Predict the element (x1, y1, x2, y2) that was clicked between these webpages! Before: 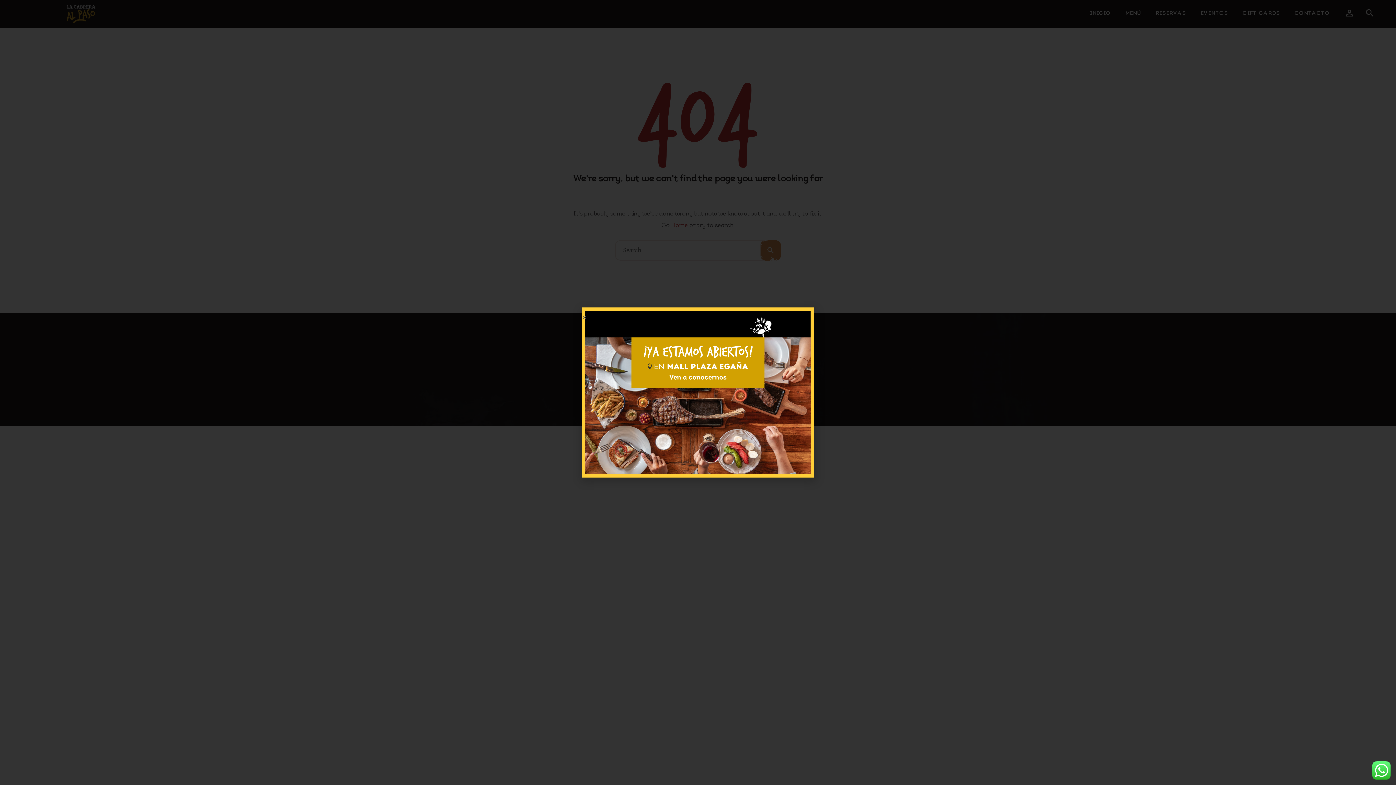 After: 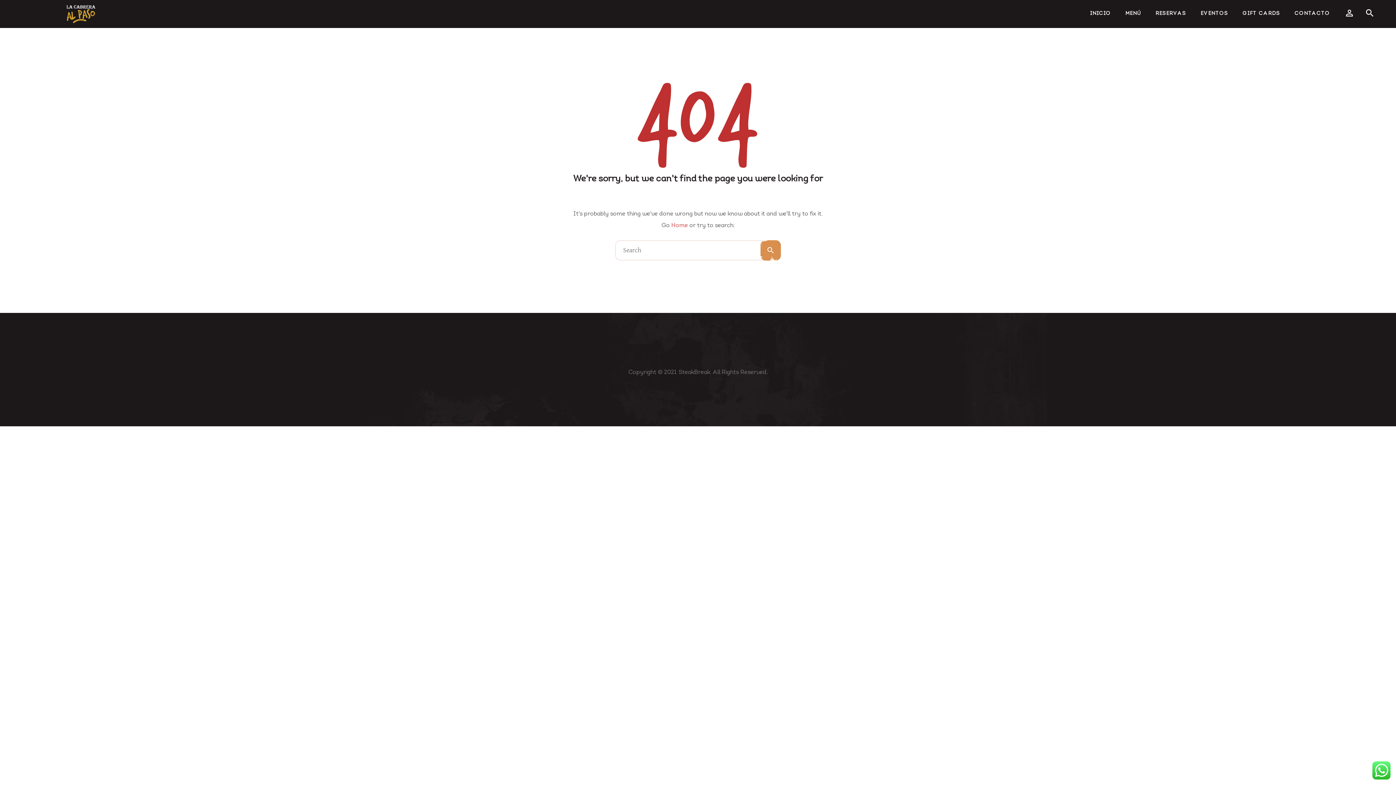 Action: label: Close bbox: (581, 314, 587, 320)